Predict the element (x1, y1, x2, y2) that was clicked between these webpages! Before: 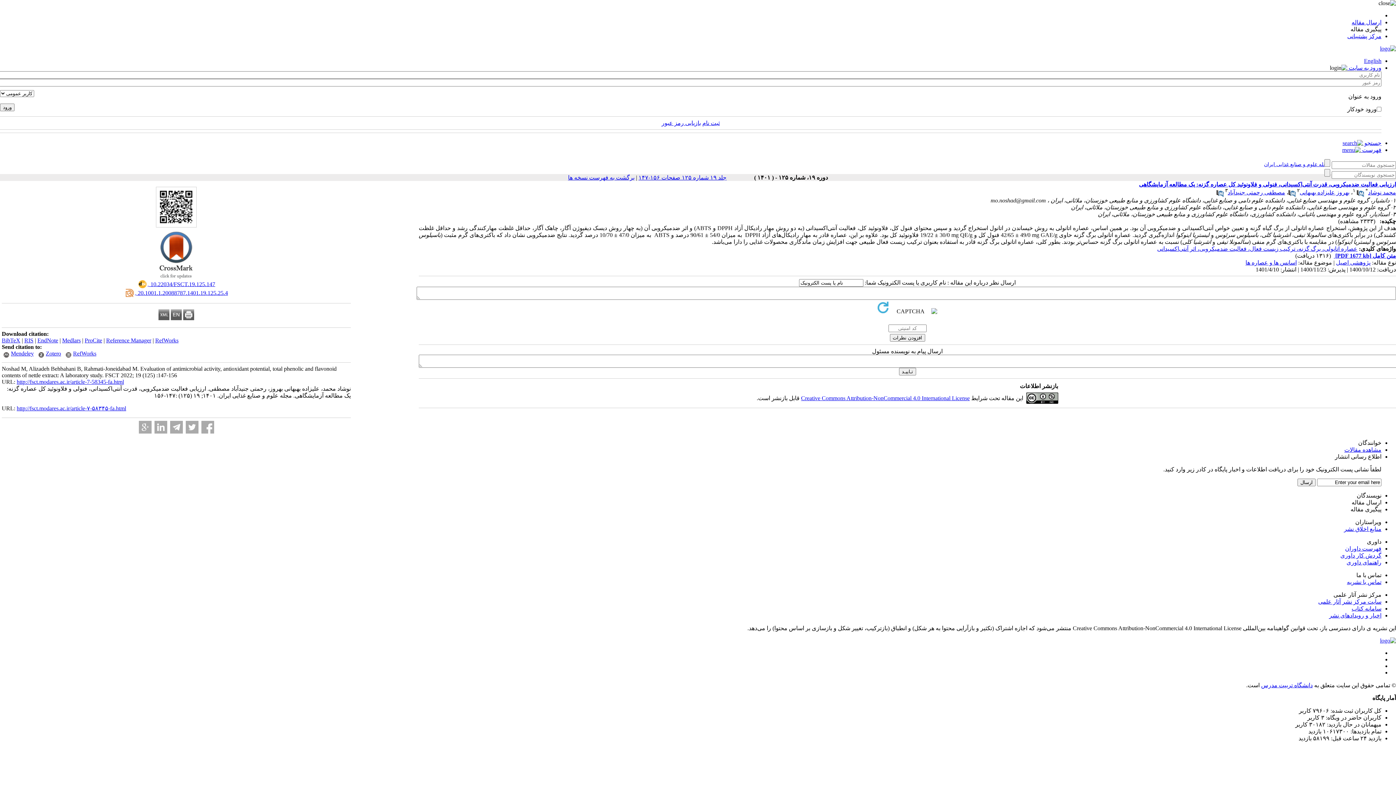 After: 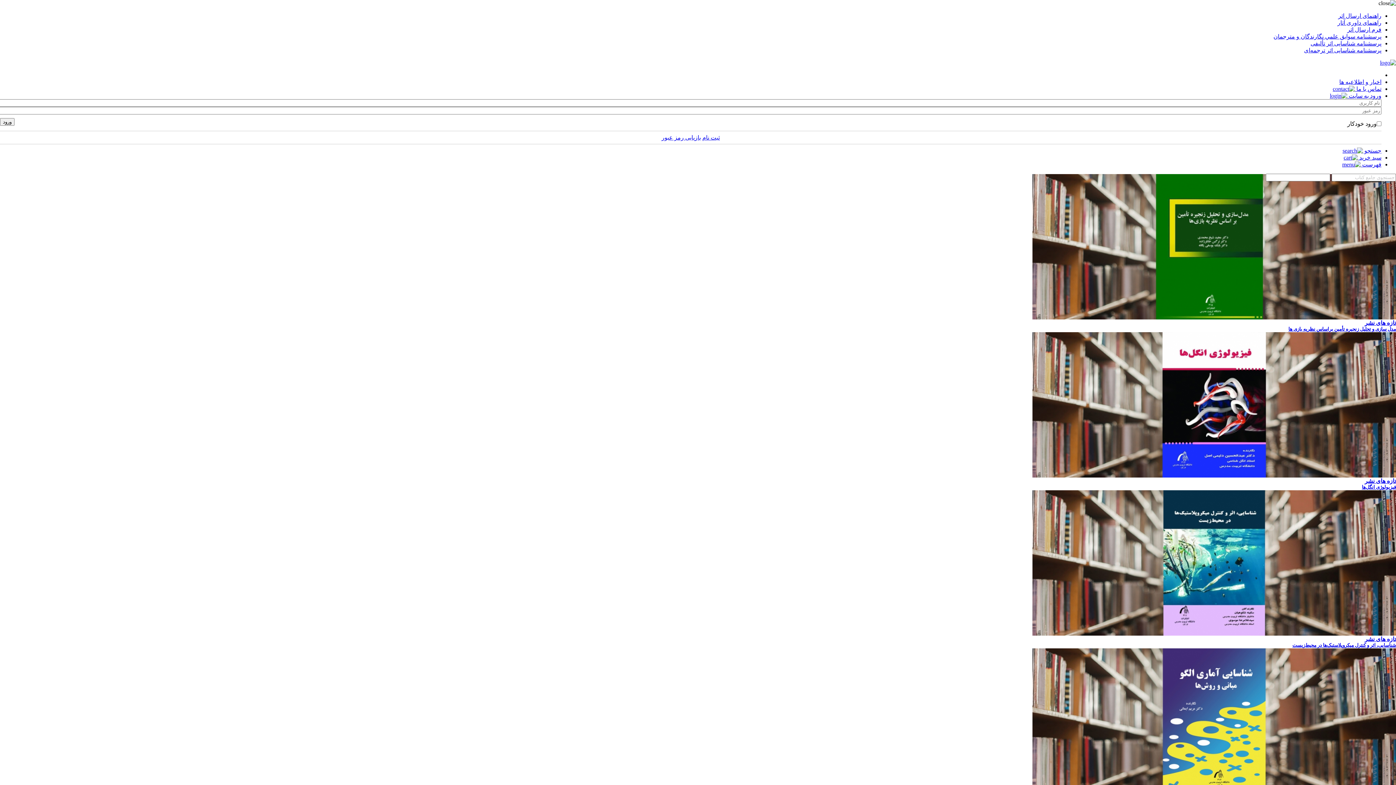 Action: bbox: (1352, 605, 1381, 612) label: سامانه کتاب